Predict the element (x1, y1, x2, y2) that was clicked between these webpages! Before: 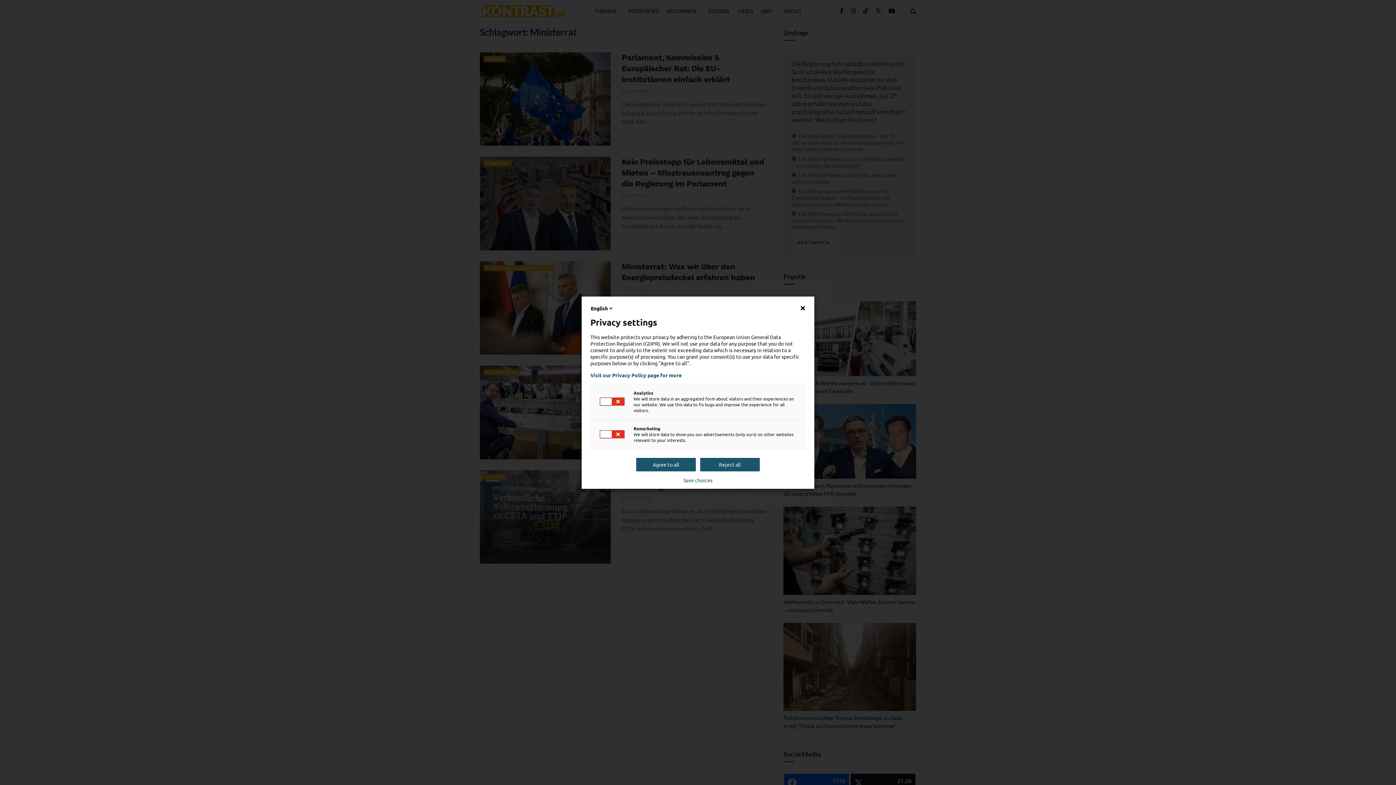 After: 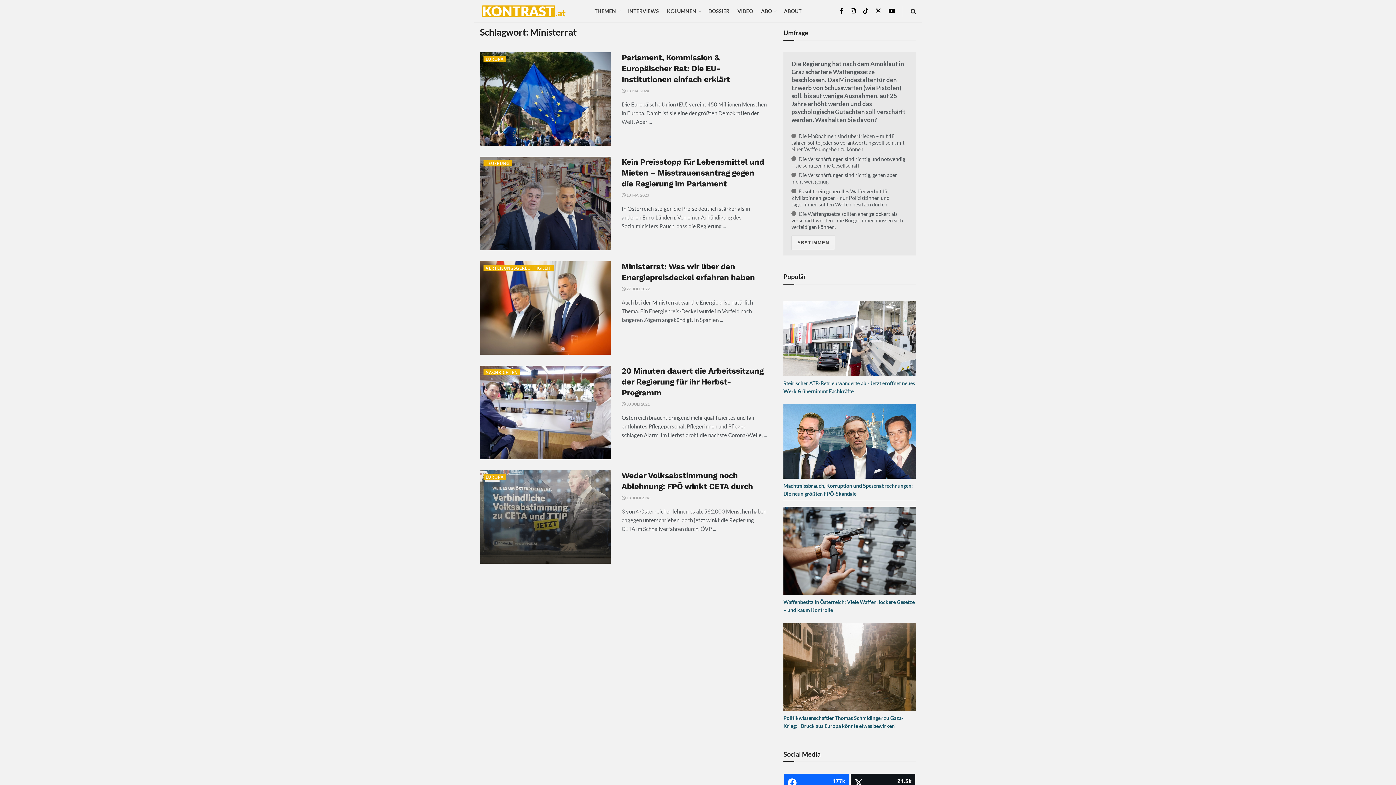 Action: bbox: (700, 458, 760, 471) label: Reject all